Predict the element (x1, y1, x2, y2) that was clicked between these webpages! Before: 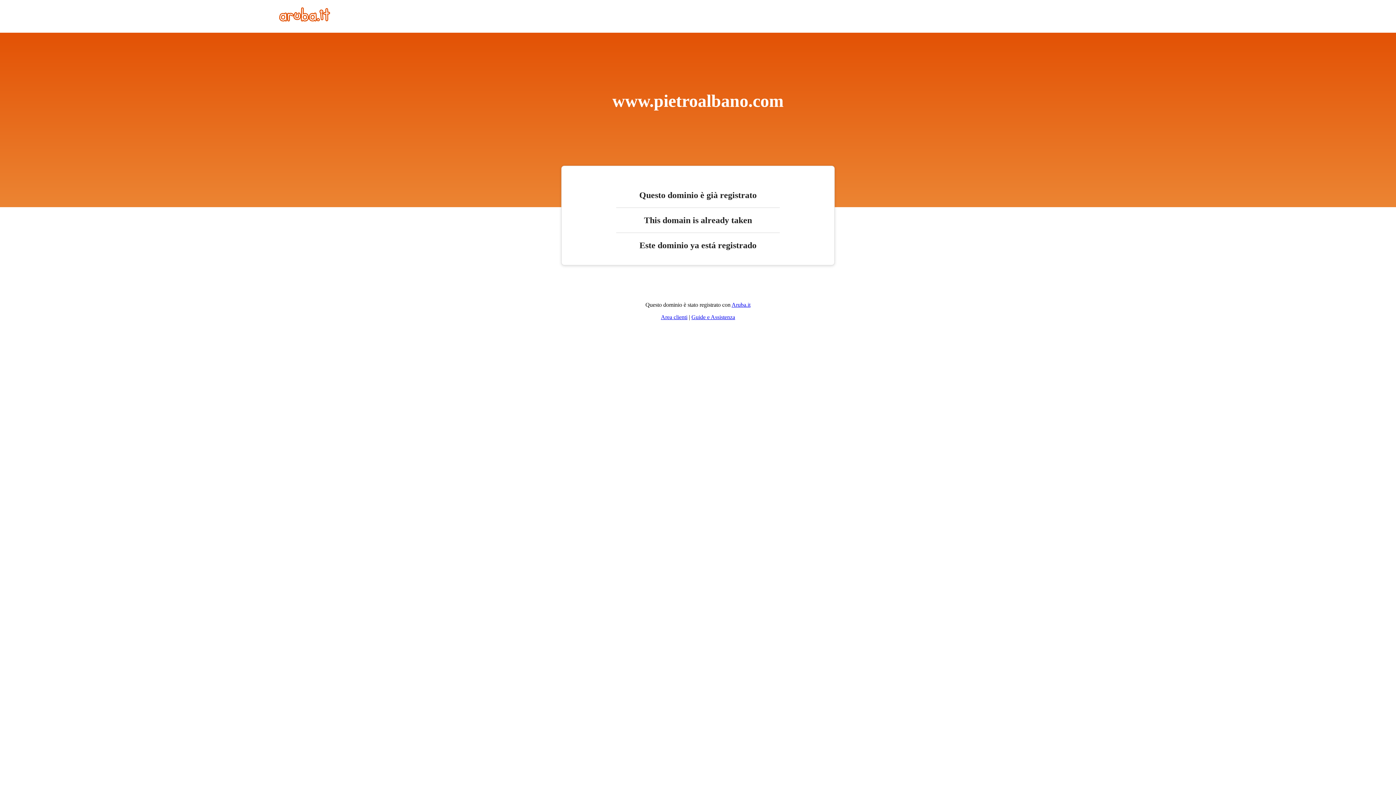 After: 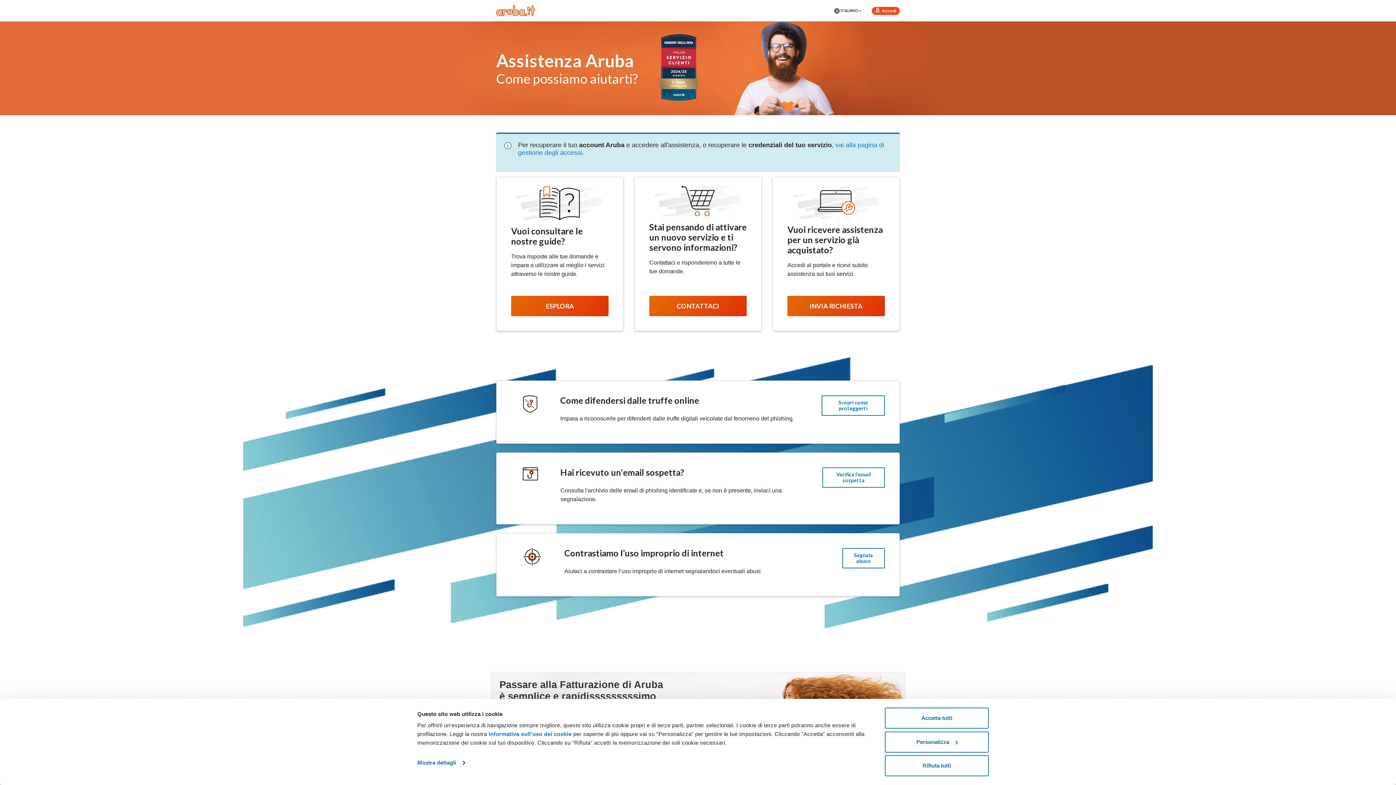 Action: label: Guide e Assistenza bbox: (691, 314, 735, 320)